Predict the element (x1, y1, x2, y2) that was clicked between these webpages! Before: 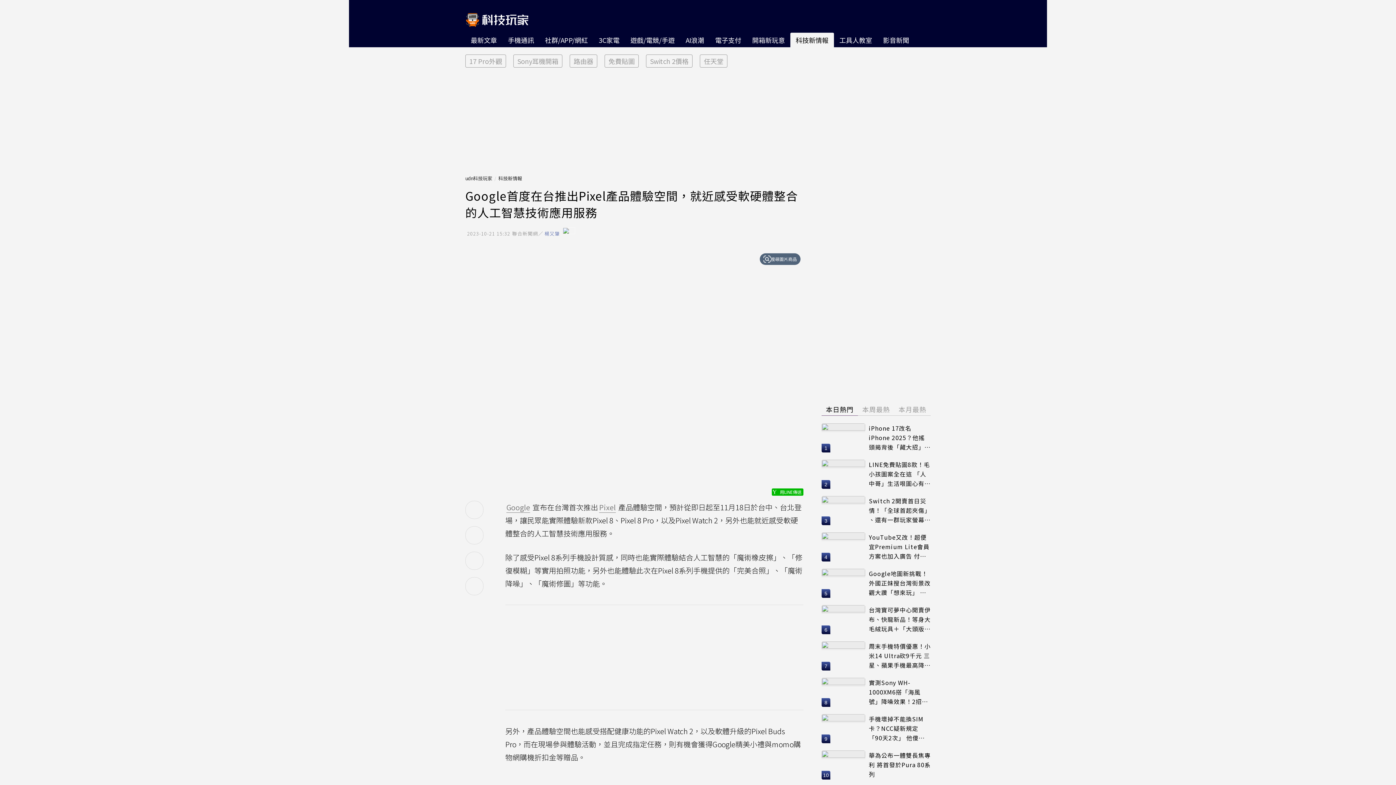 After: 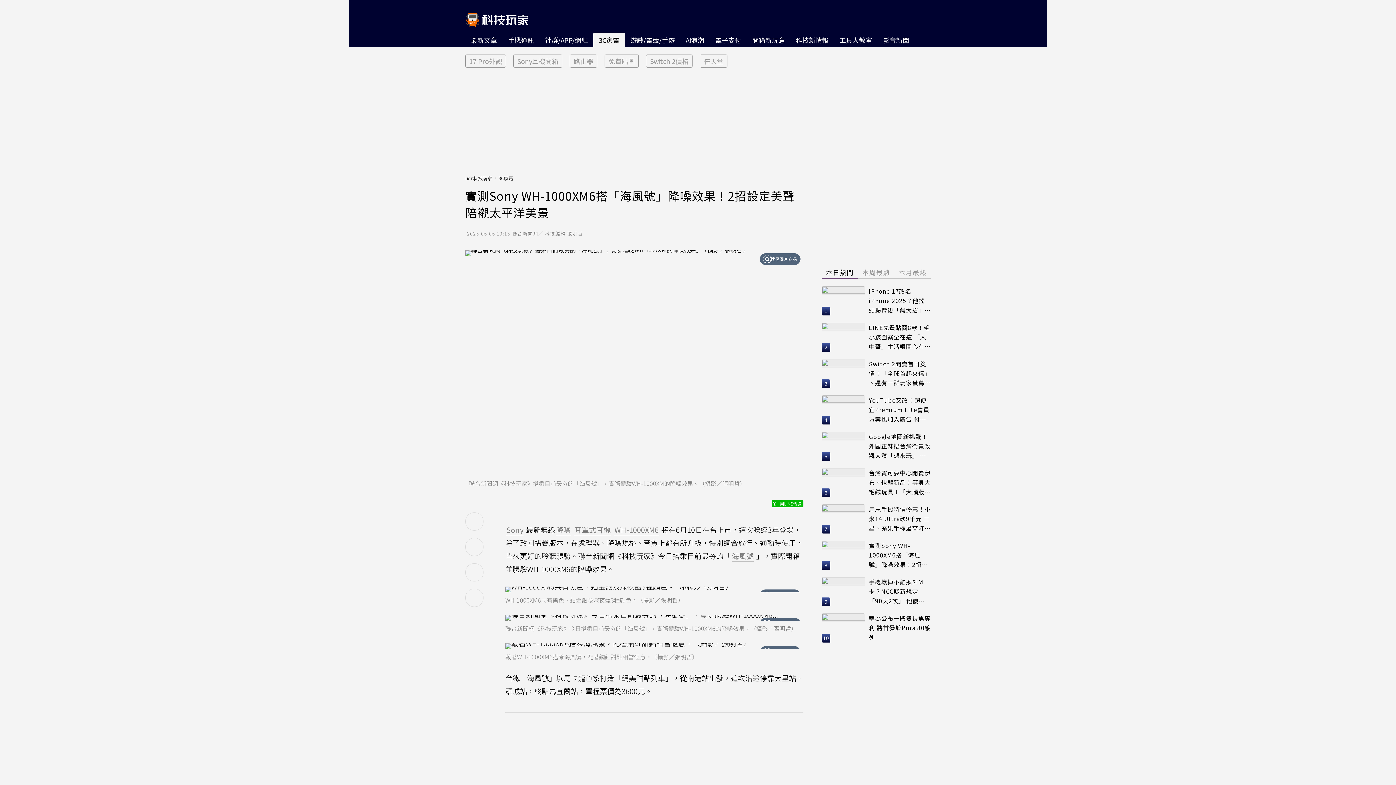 Action: bbox: (821, 678, 865, 707)